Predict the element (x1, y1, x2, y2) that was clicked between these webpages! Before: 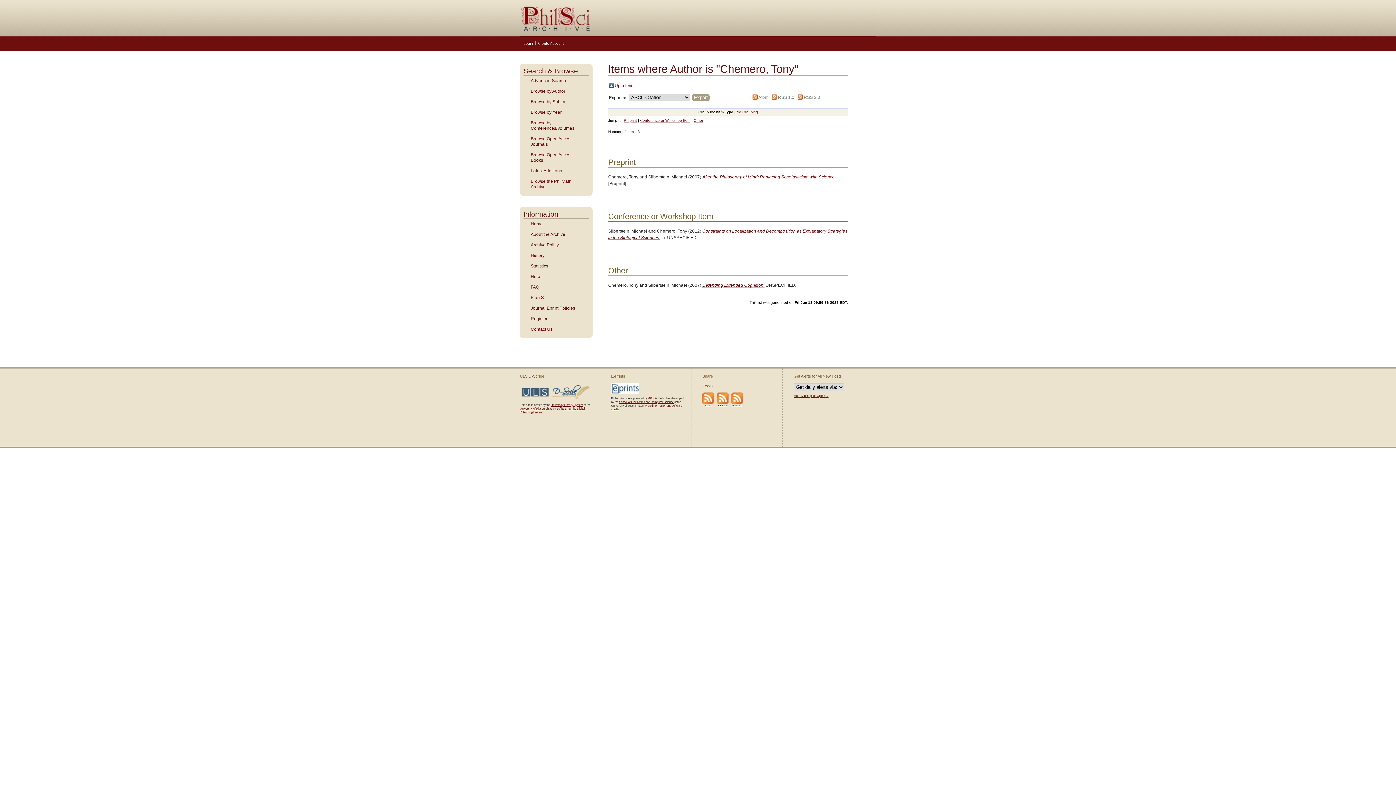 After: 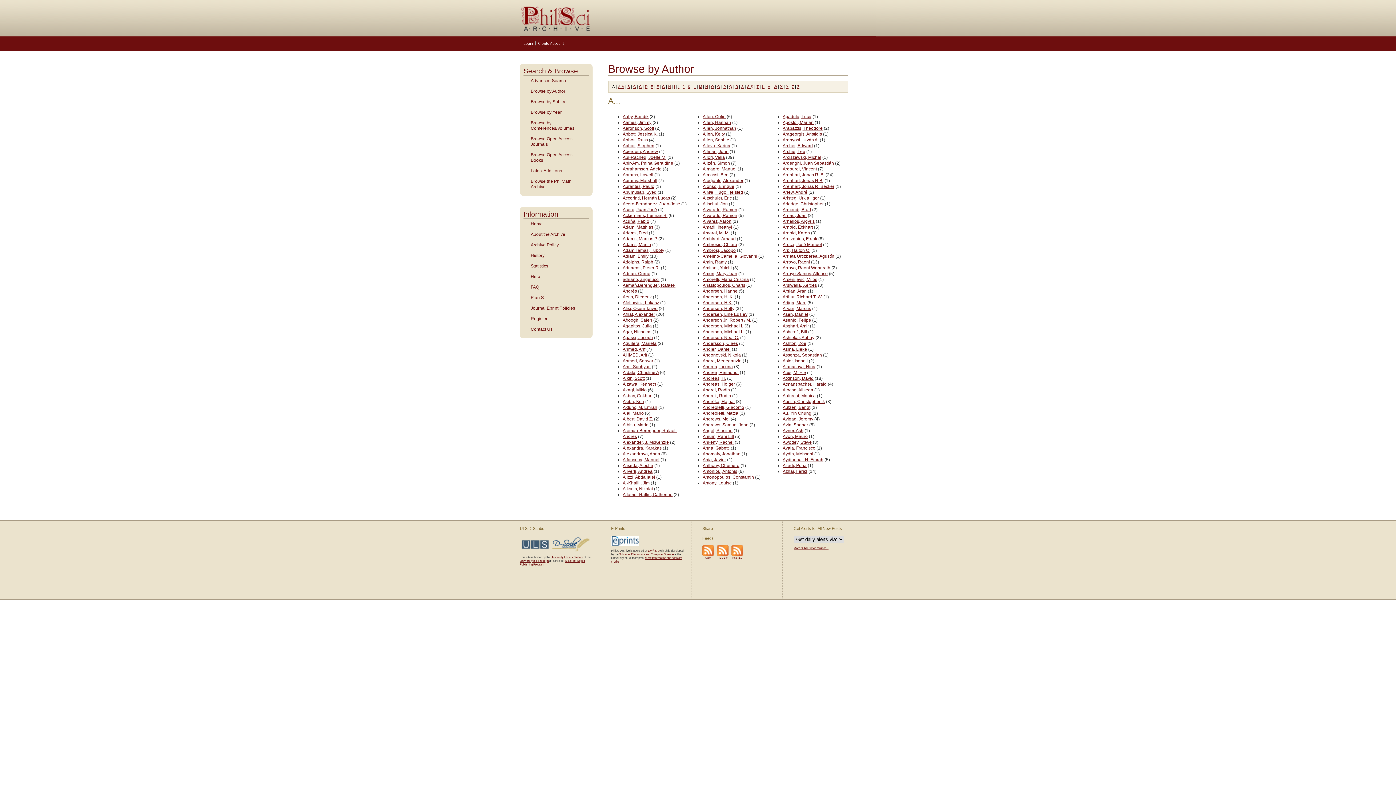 Action: bbox: (614, 83, 634, 88) label: Up a level